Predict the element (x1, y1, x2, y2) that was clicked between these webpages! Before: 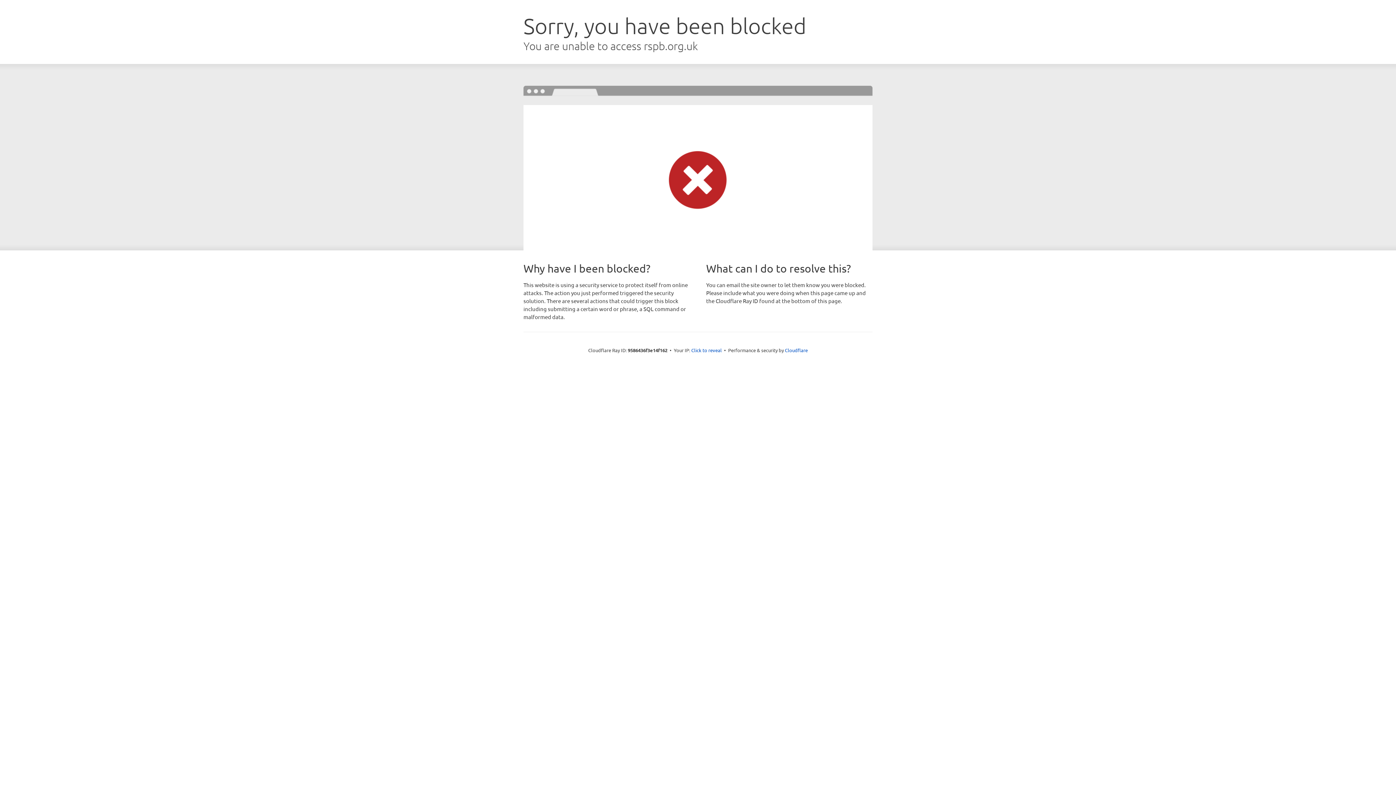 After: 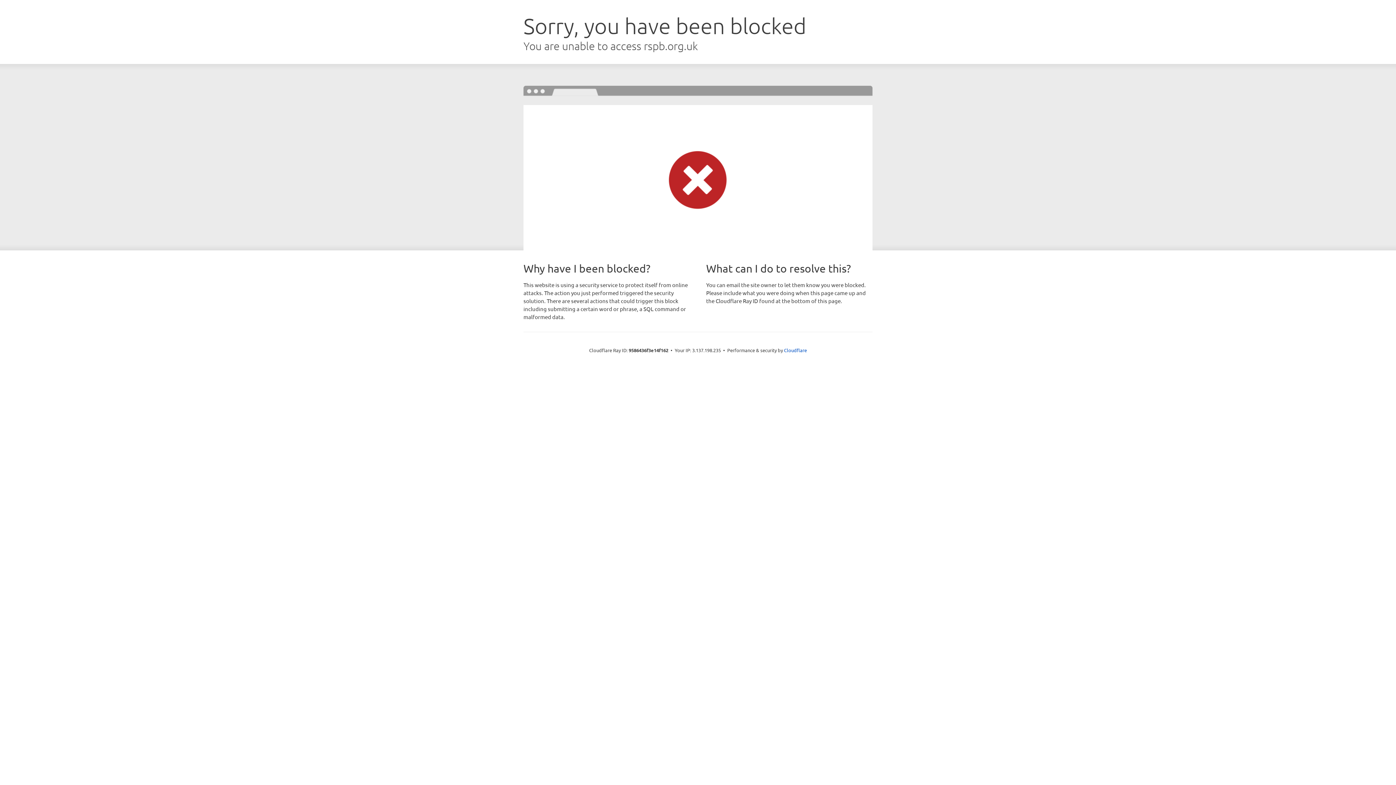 Action: bbox: (691, 346, 722, 353) label: Click to reveal